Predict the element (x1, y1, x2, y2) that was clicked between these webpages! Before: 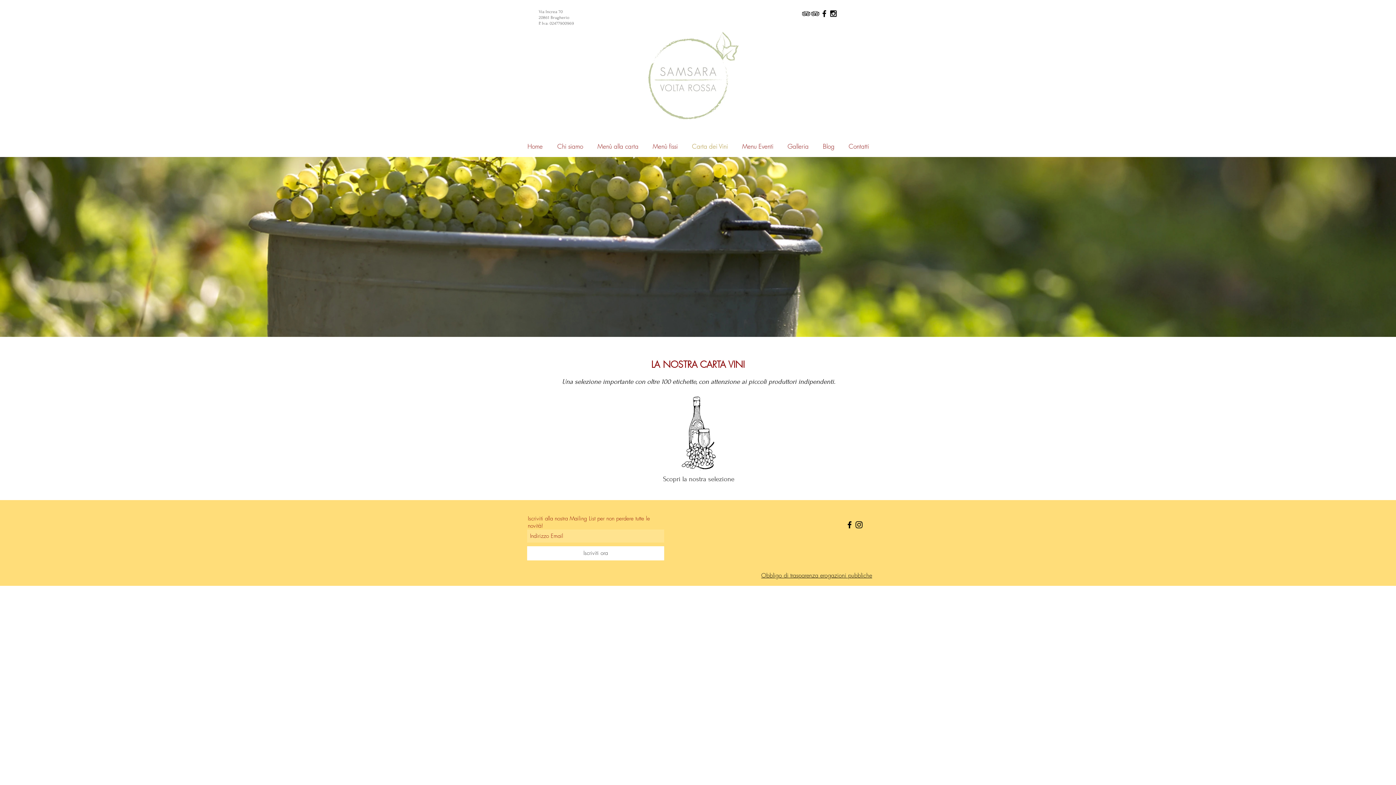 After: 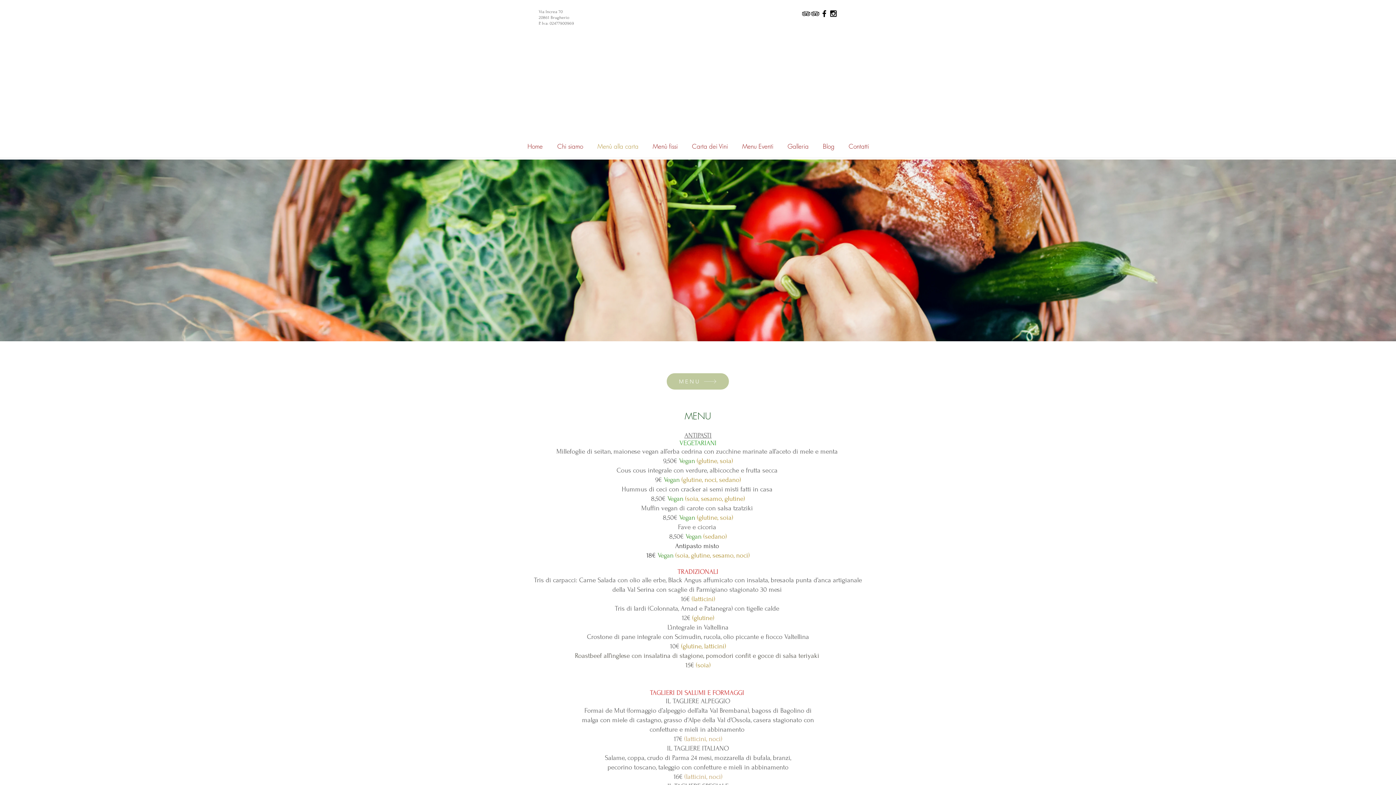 Action: label: Menù alla carta bbox: (590, 140, 645, 153)